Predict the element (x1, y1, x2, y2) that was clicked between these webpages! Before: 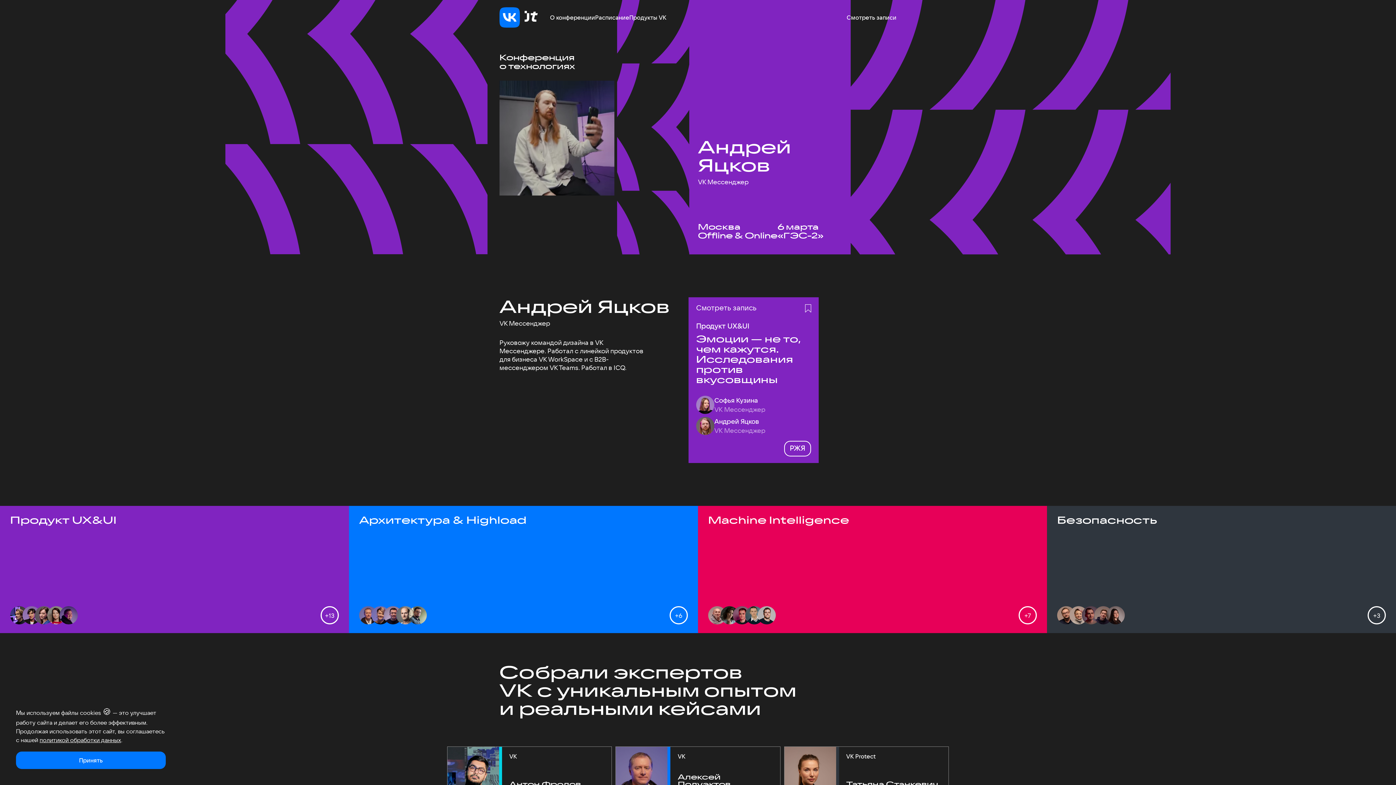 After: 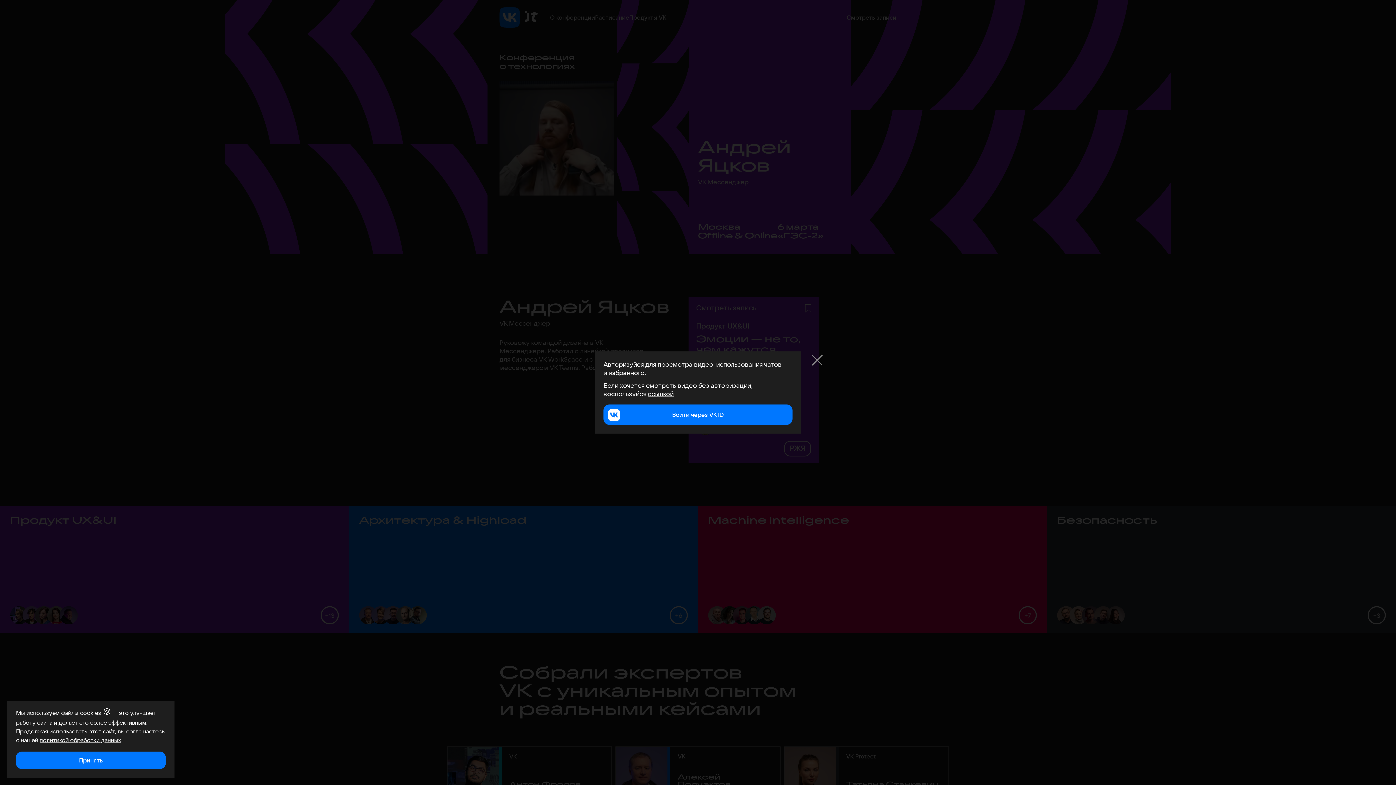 Action: label: Добавить в избранное bbox: (804, 304, 812, 313)